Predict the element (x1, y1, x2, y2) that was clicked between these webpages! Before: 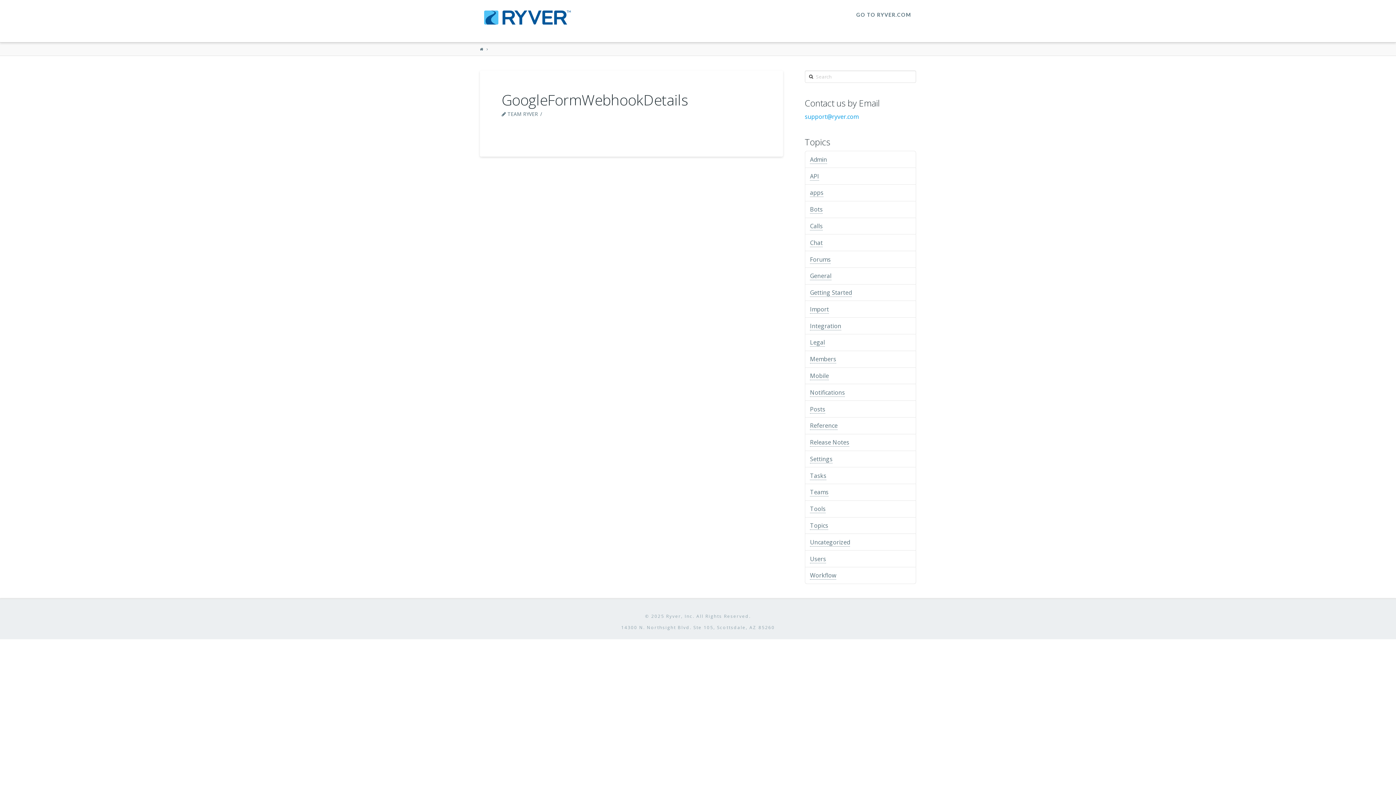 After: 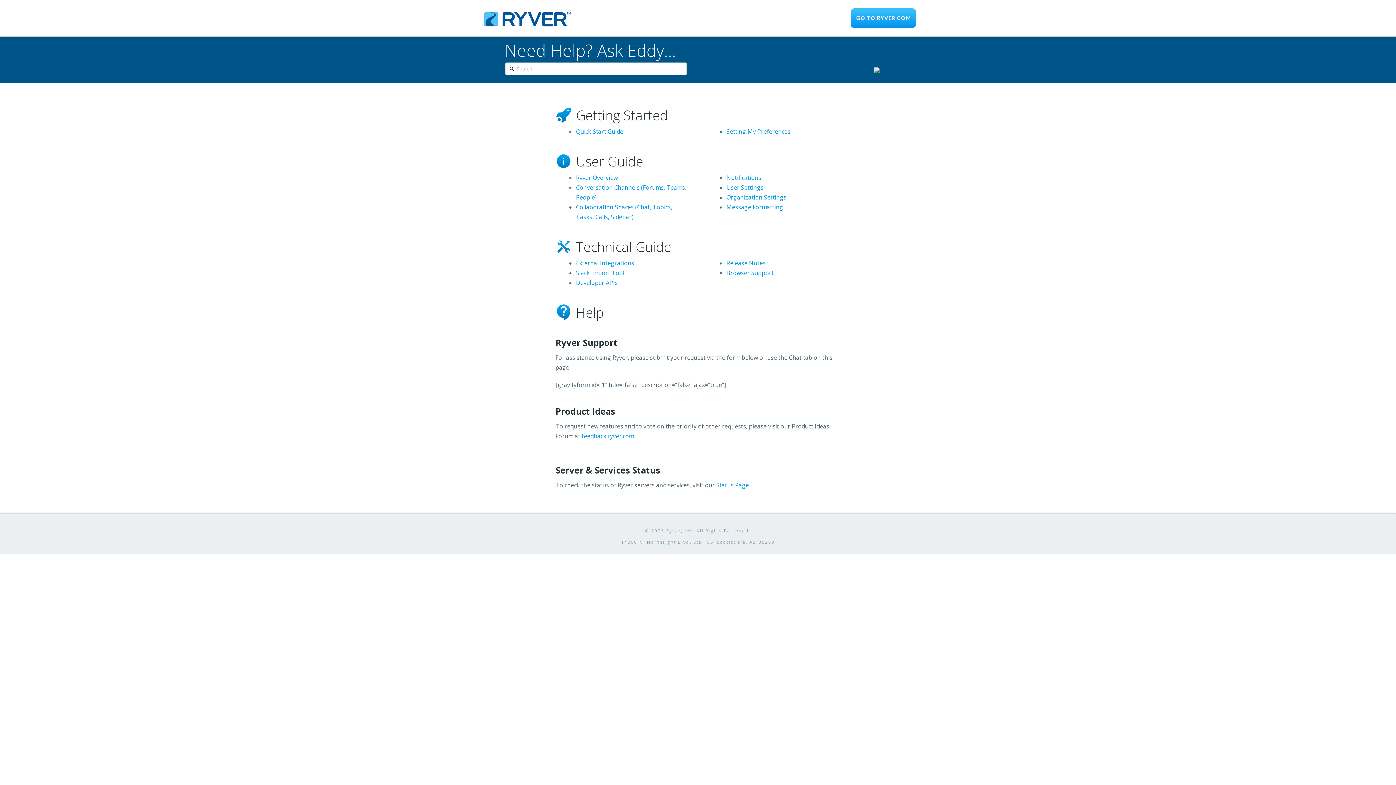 Action: bbox: (480, 46, 483, 51)